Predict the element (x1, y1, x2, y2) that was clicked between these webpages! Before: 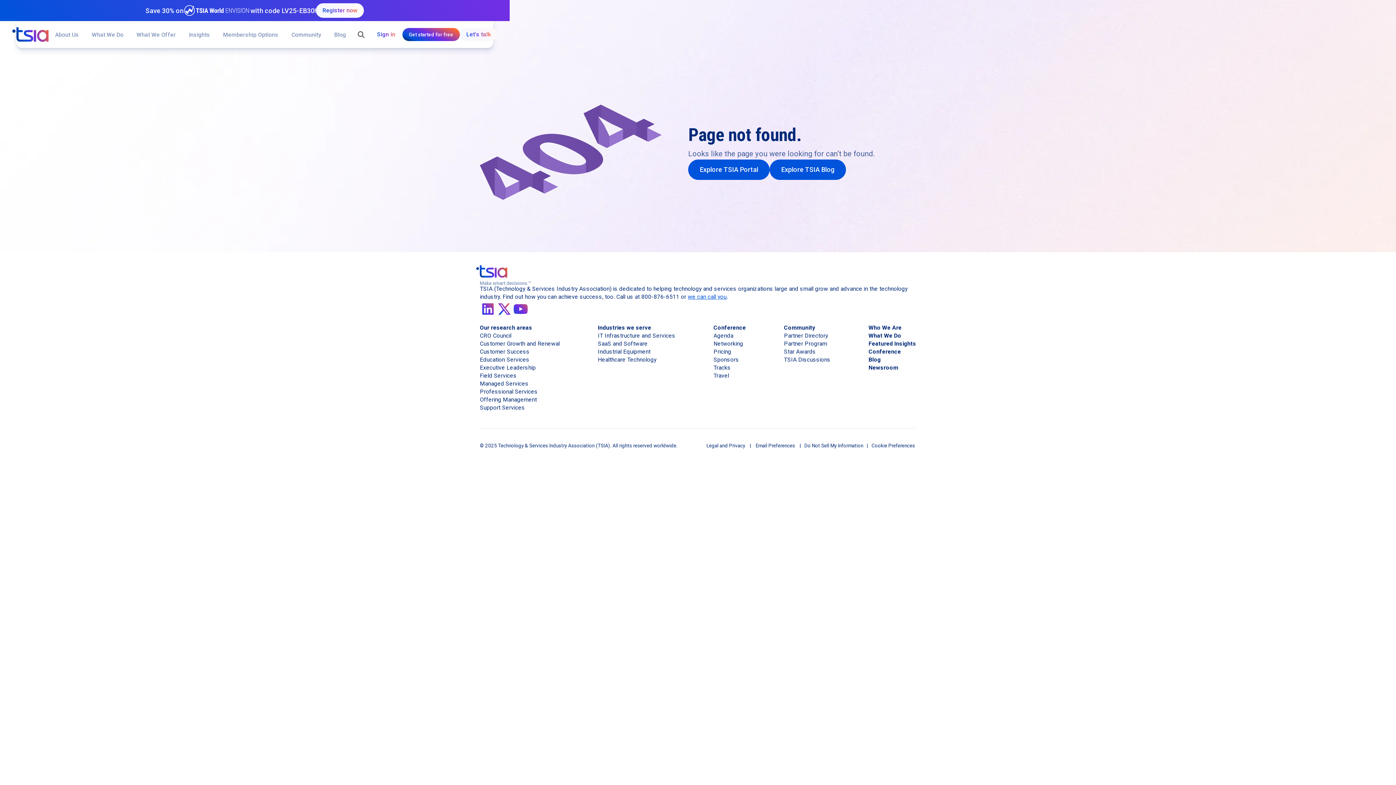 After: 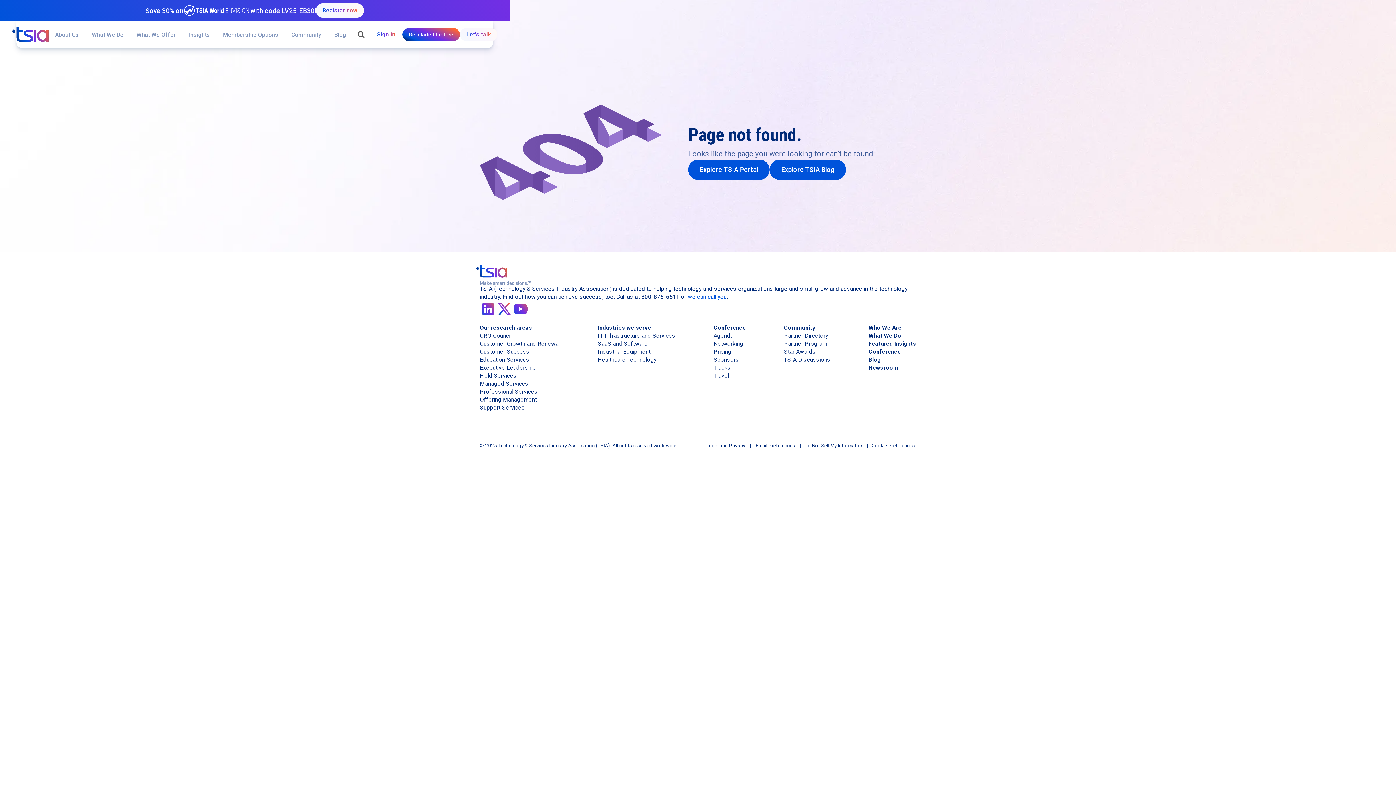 Action: label: Register now bbox: (316, 3, 364, 17)